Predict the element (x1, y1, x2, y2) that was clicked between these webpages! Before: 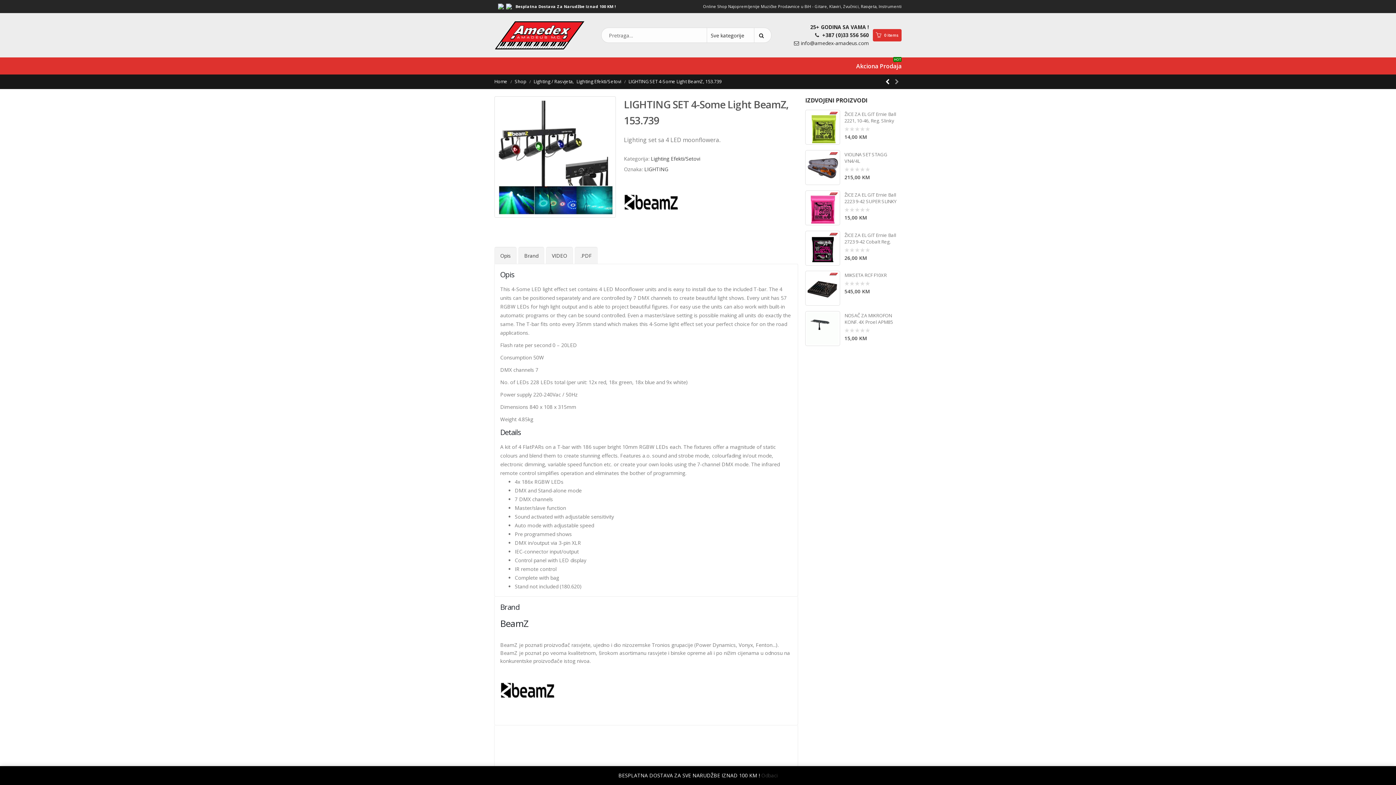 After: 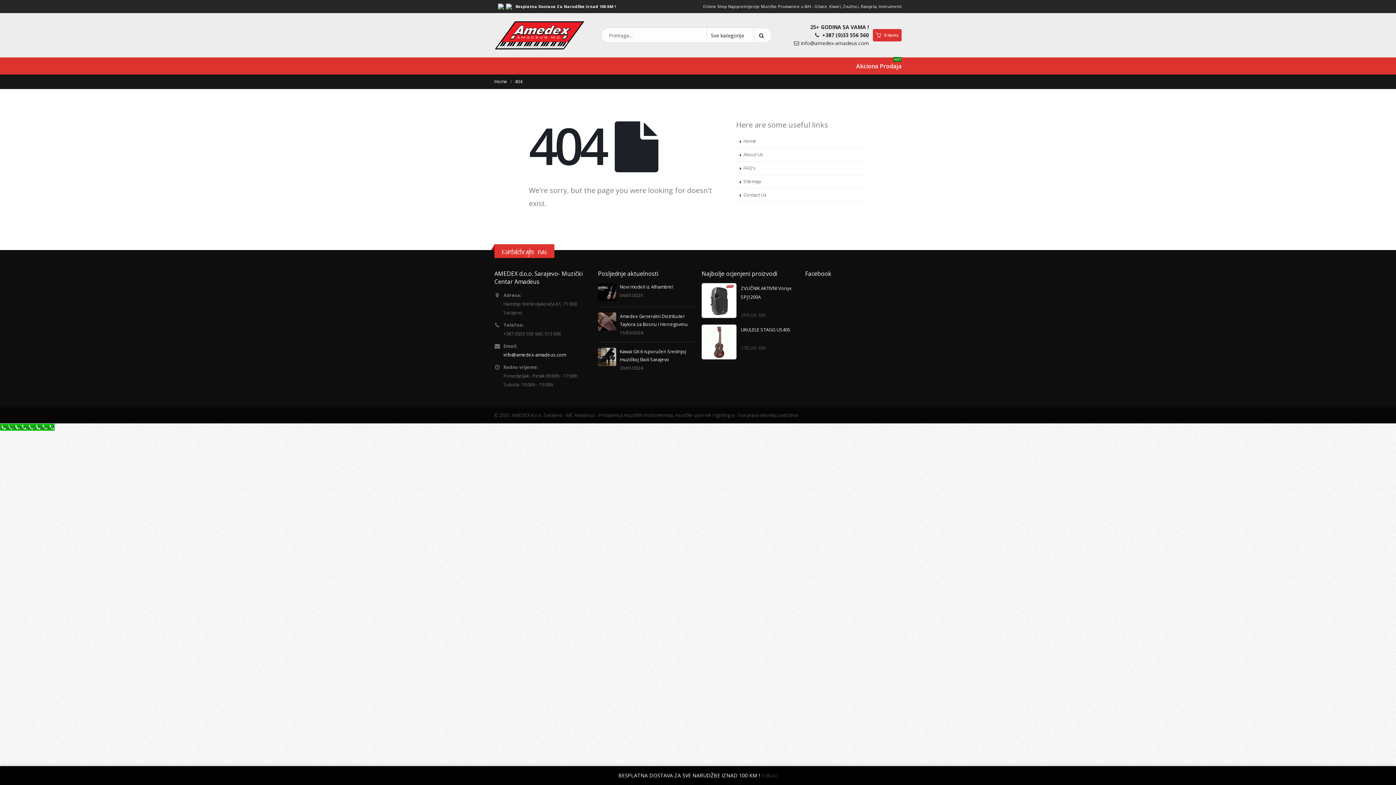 Action: label: Akciona Prodaja
HOT bbox: (846, 57, 901, 74)